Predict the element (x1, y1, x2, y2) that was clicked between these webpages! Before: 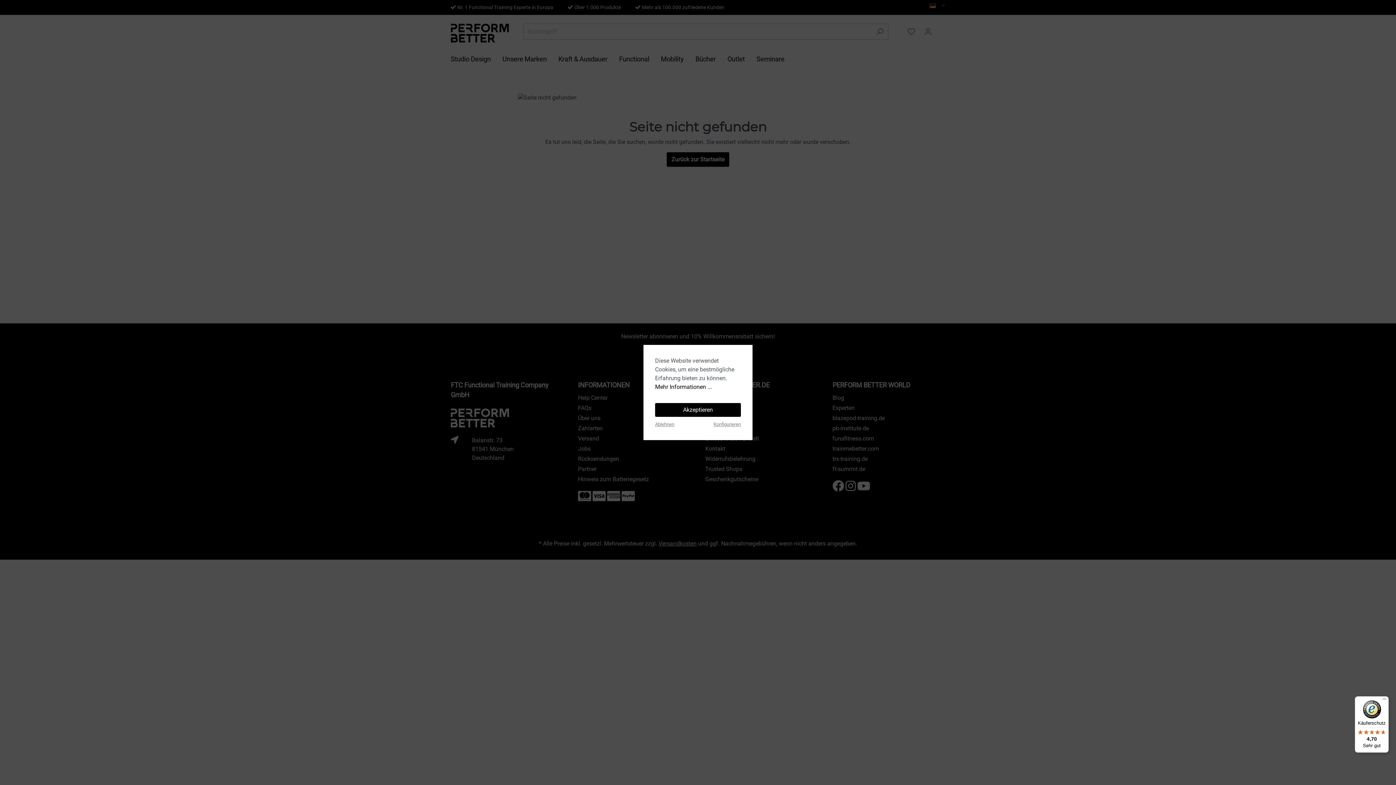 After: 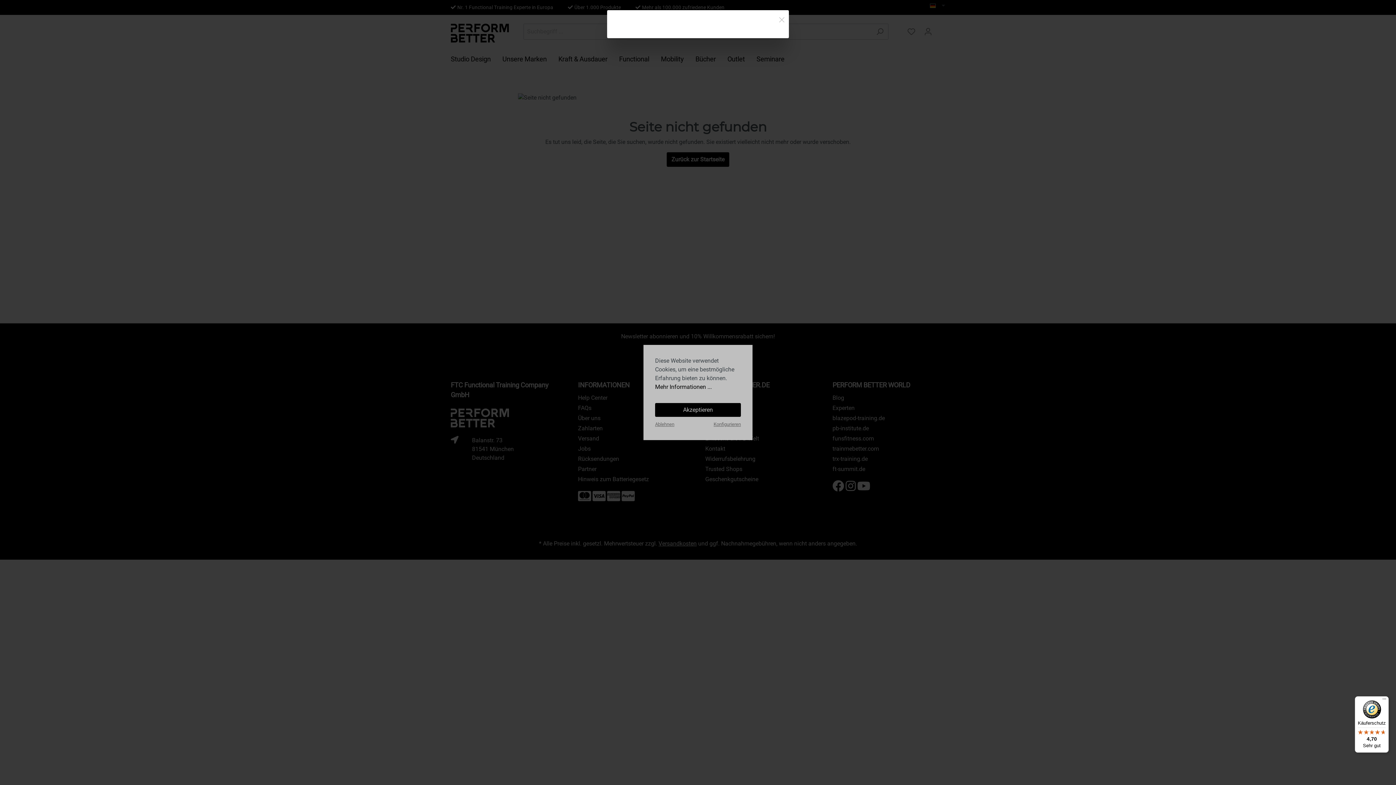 Action: bbox: (655, 383, 712, 390) label: Mehr Informationen ...